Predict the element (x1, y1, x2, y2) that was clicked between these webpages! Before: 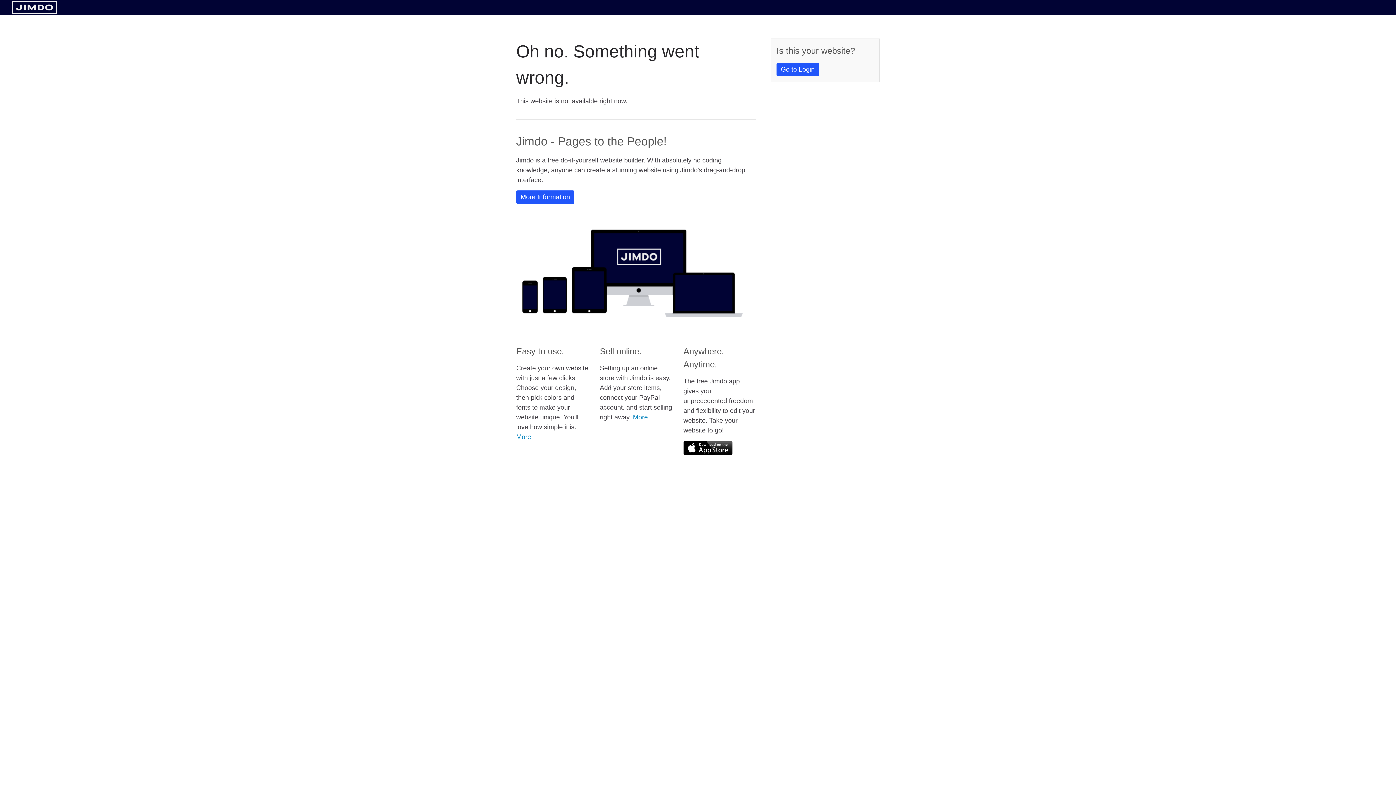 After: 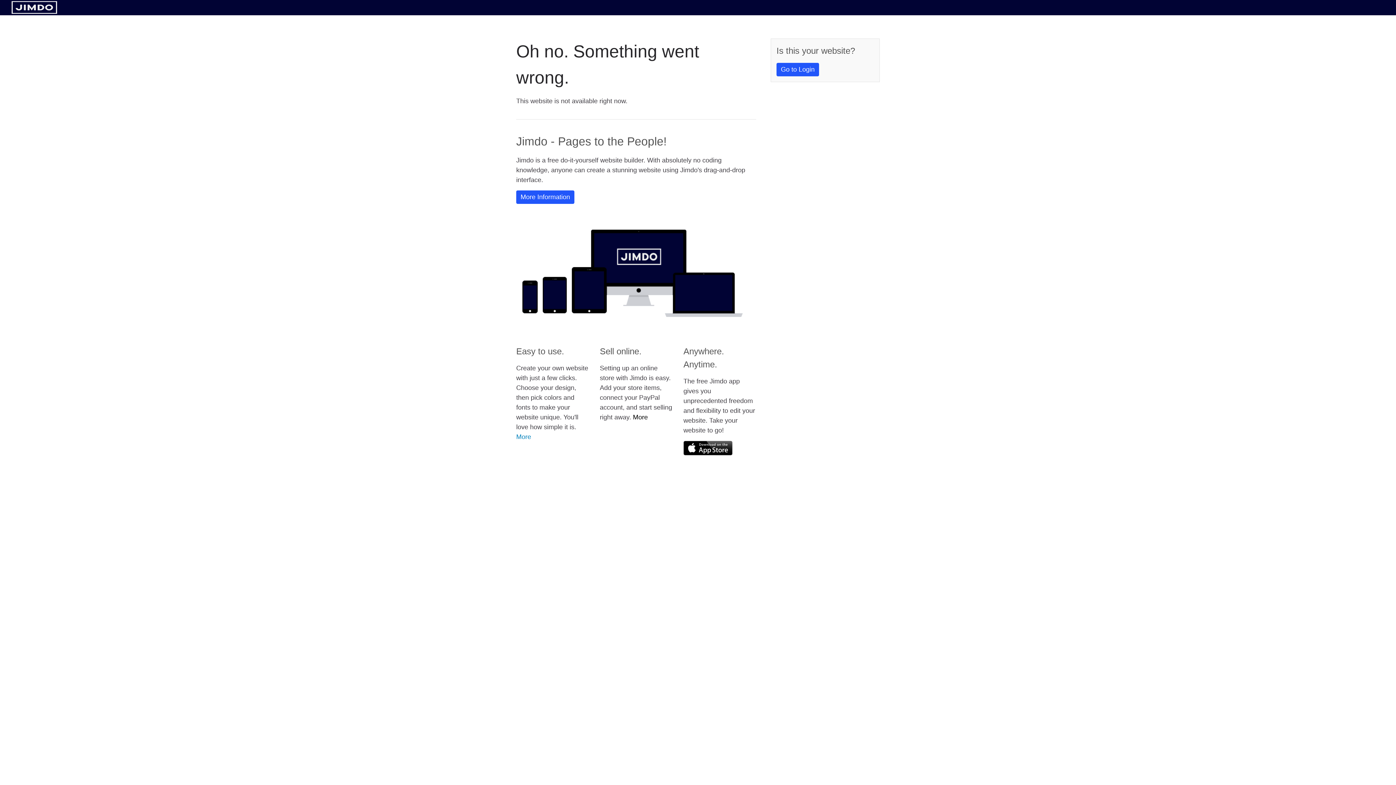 Action: label: More bbox: (633, 413, 648, 421)